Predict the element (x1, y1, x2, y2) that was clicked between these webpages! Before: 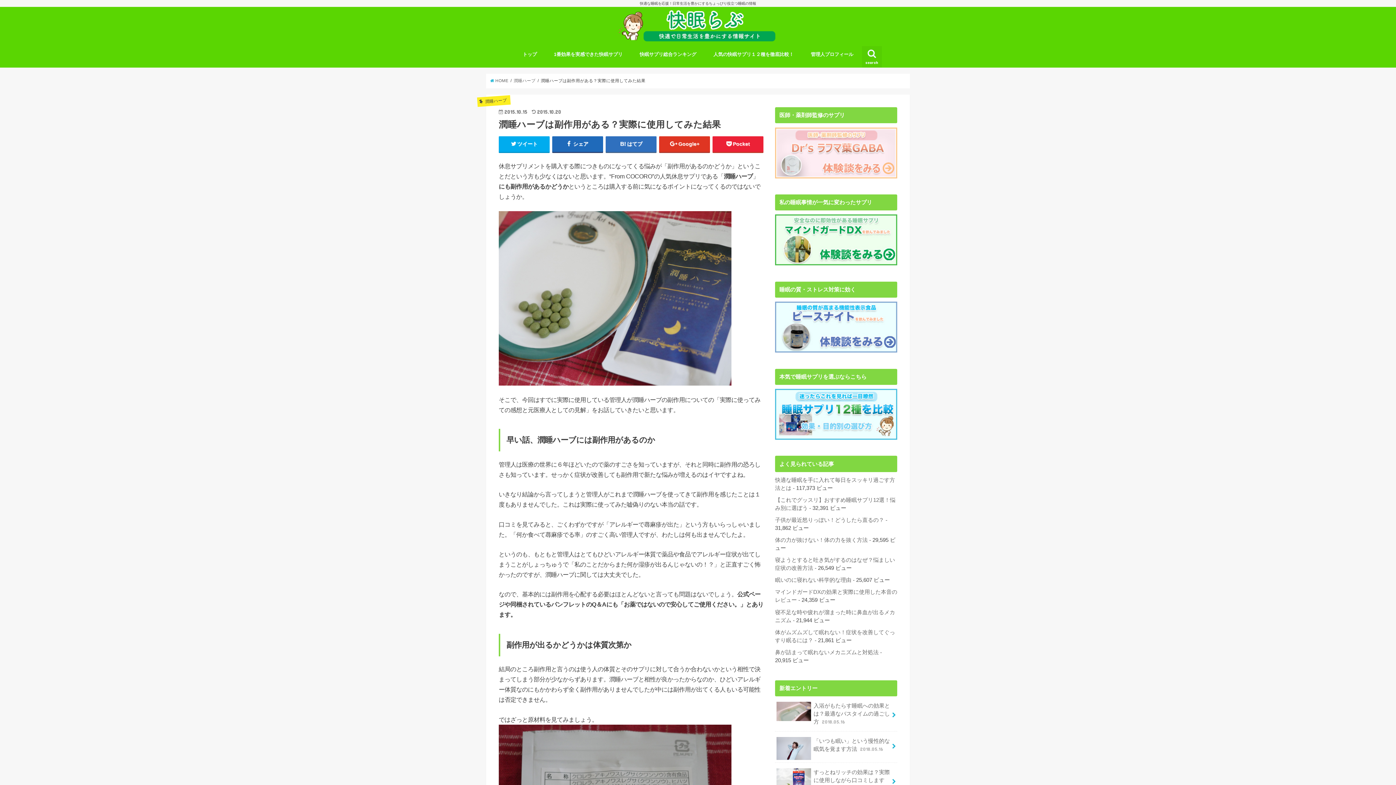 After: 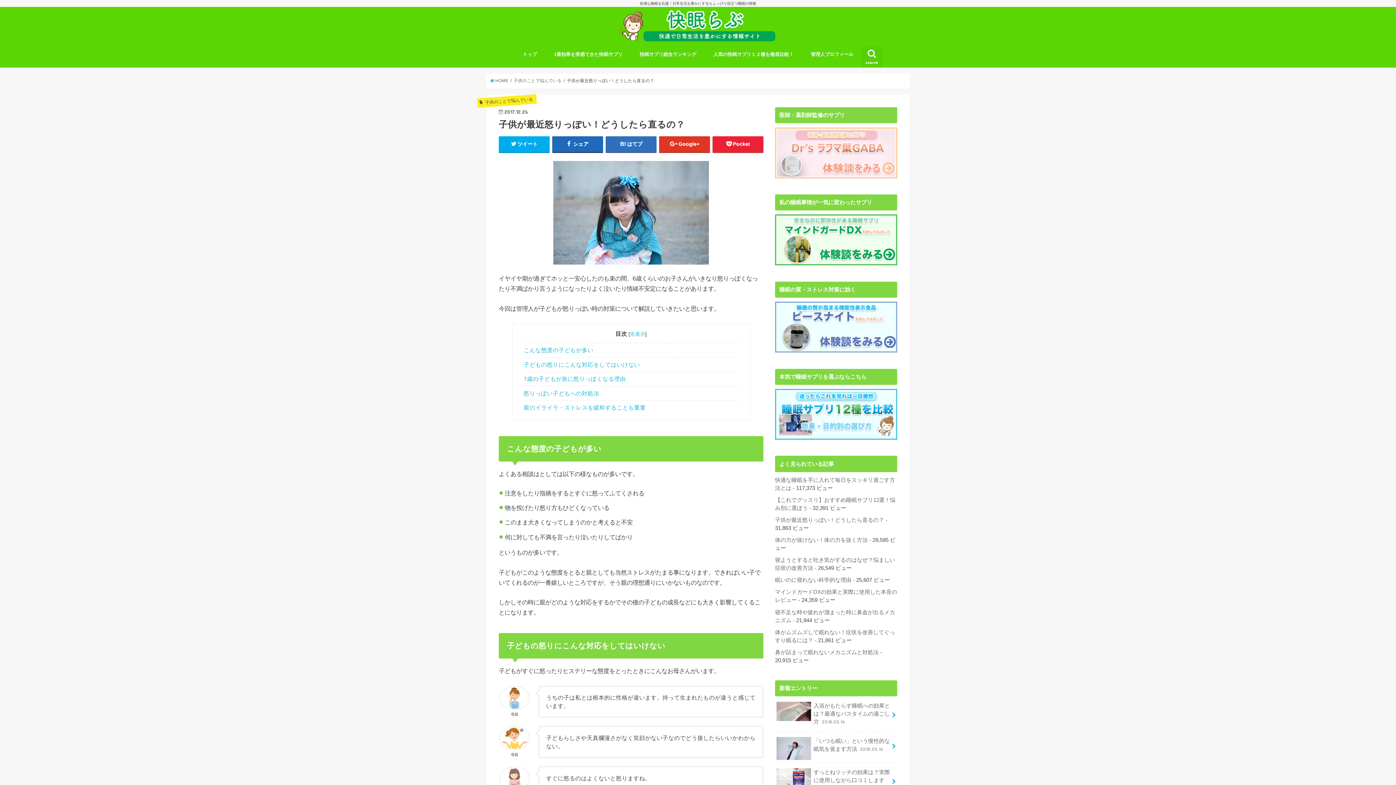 Action: bbox: (775, 517, 884, 523) label: 子供が最近怒りっぽい！どうしたら直るの？